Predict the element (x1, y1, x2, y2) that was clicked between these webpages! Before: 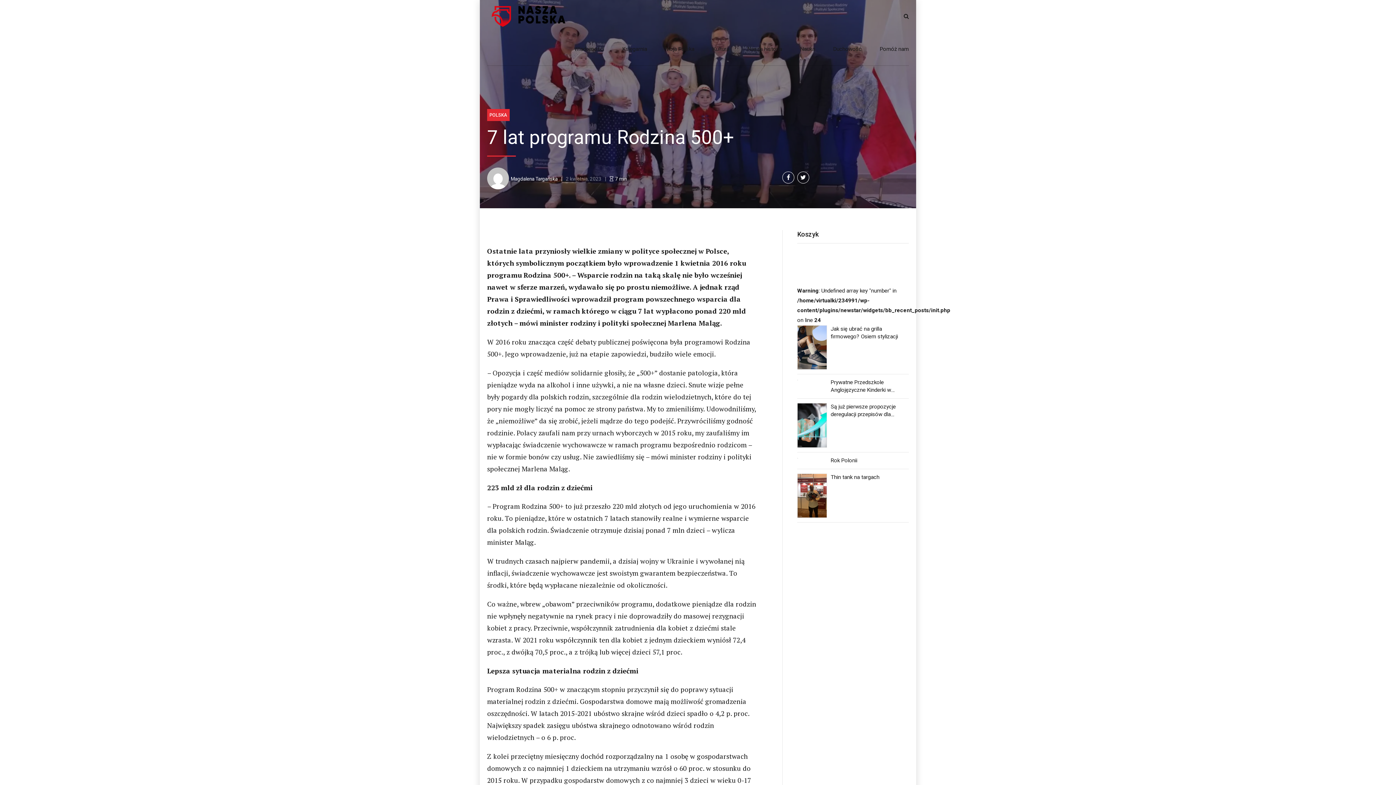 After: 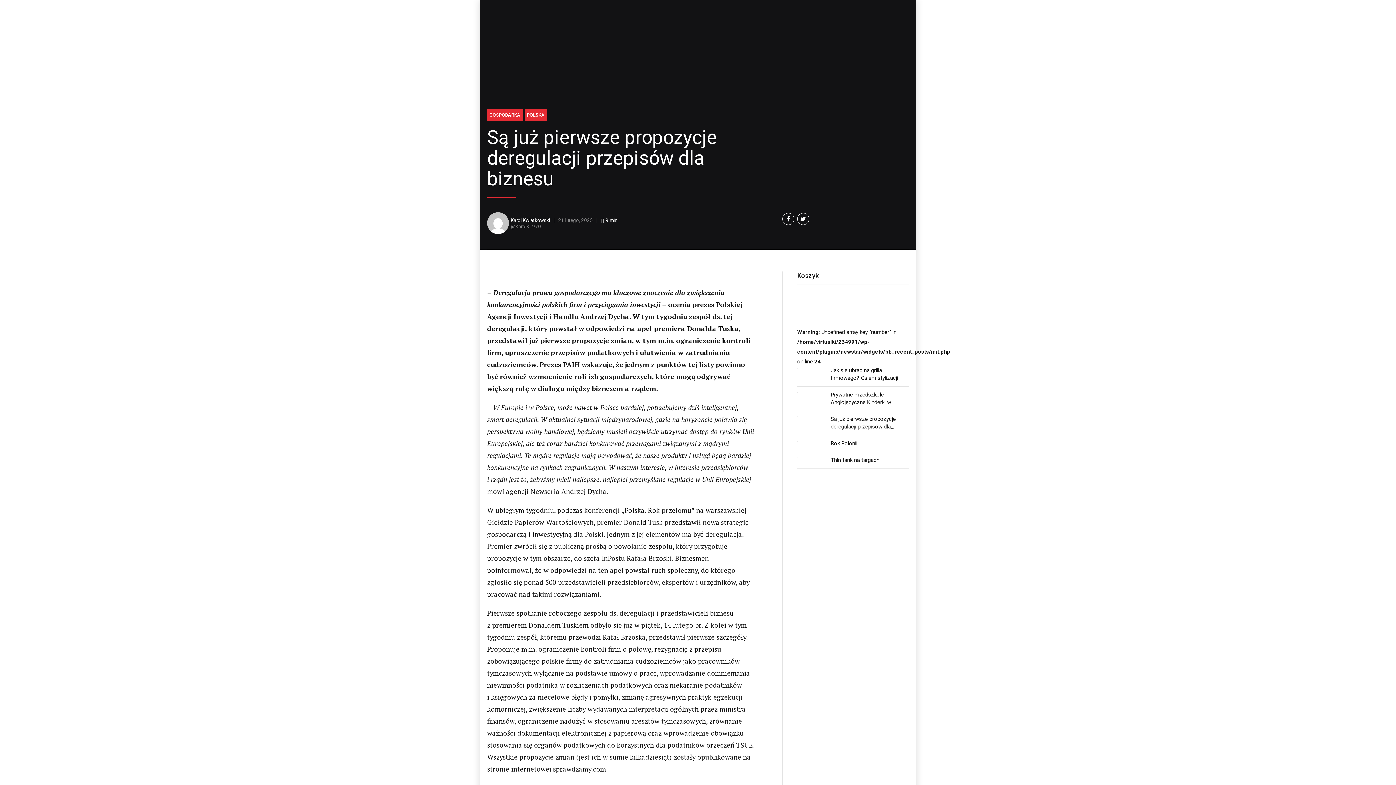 Action: bbox: (797, 403, 827, 447)